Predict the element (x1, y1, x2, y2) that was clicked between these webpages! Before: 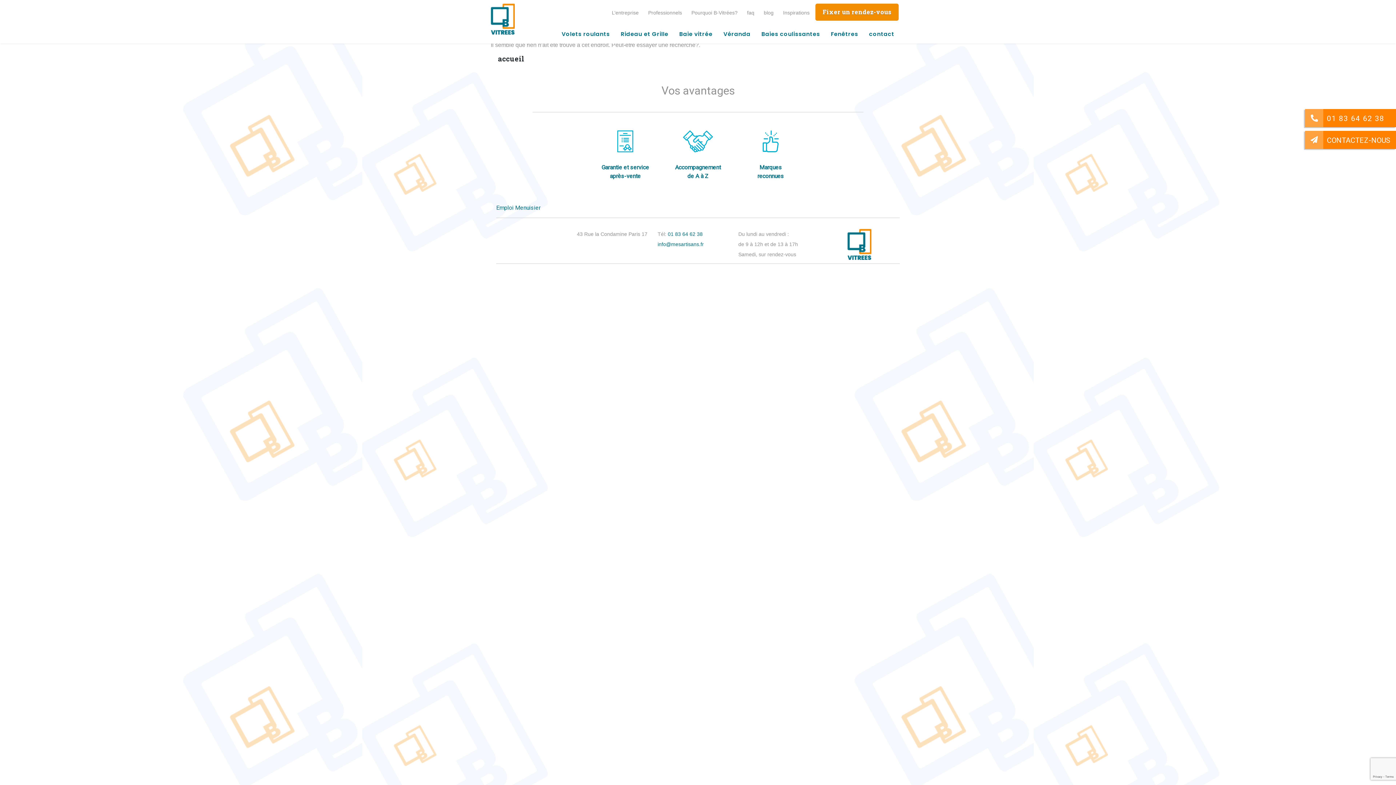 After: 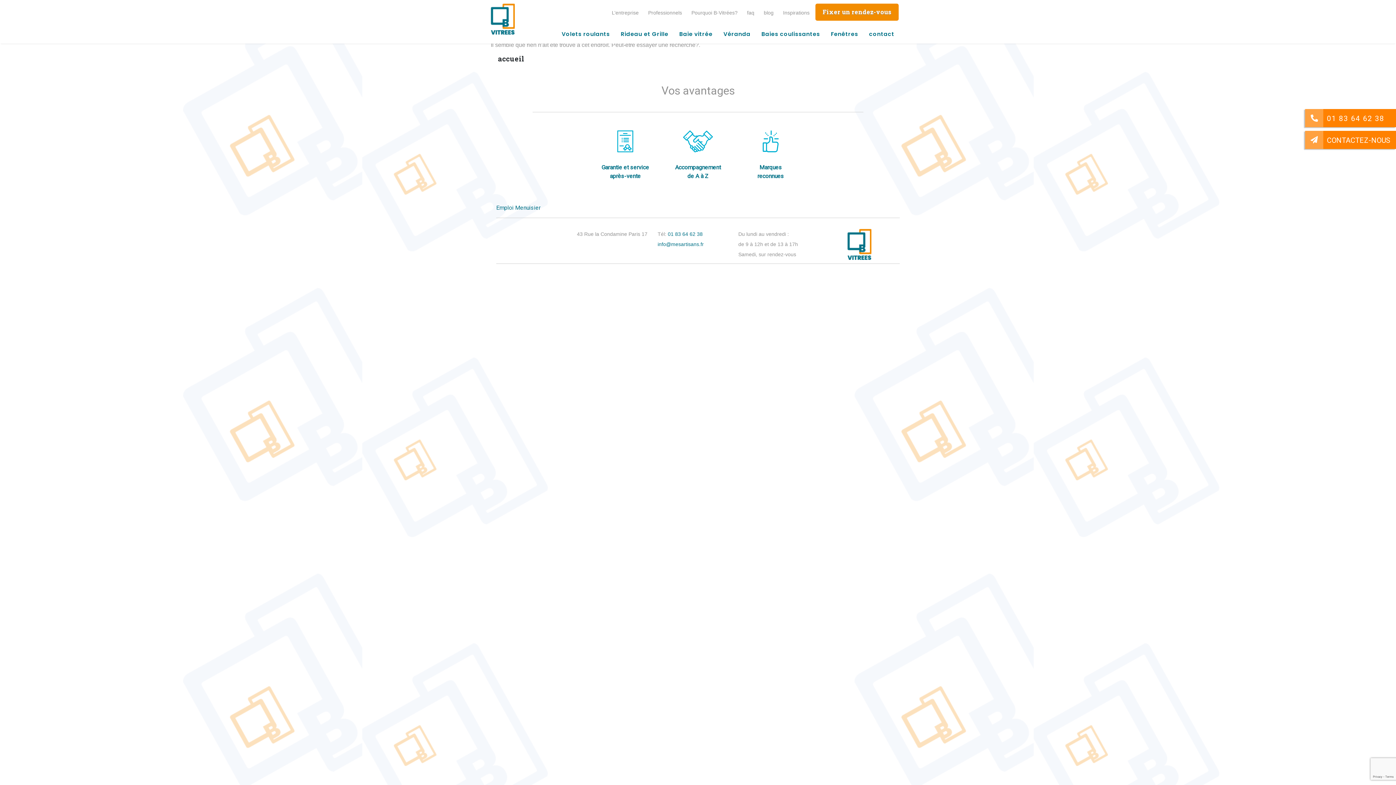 Action: bbox: (1323, 107, 1396, 129) label: 01 83 64 62 38